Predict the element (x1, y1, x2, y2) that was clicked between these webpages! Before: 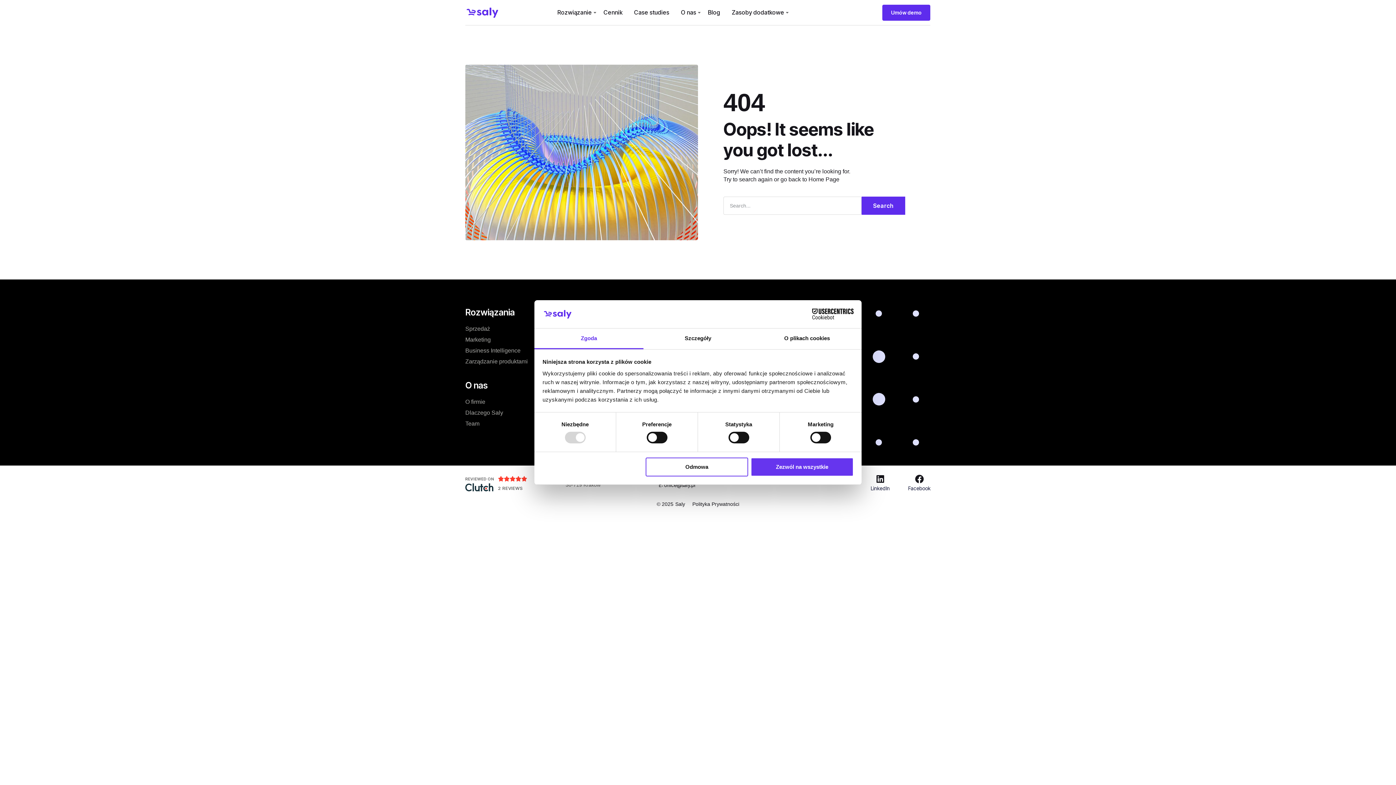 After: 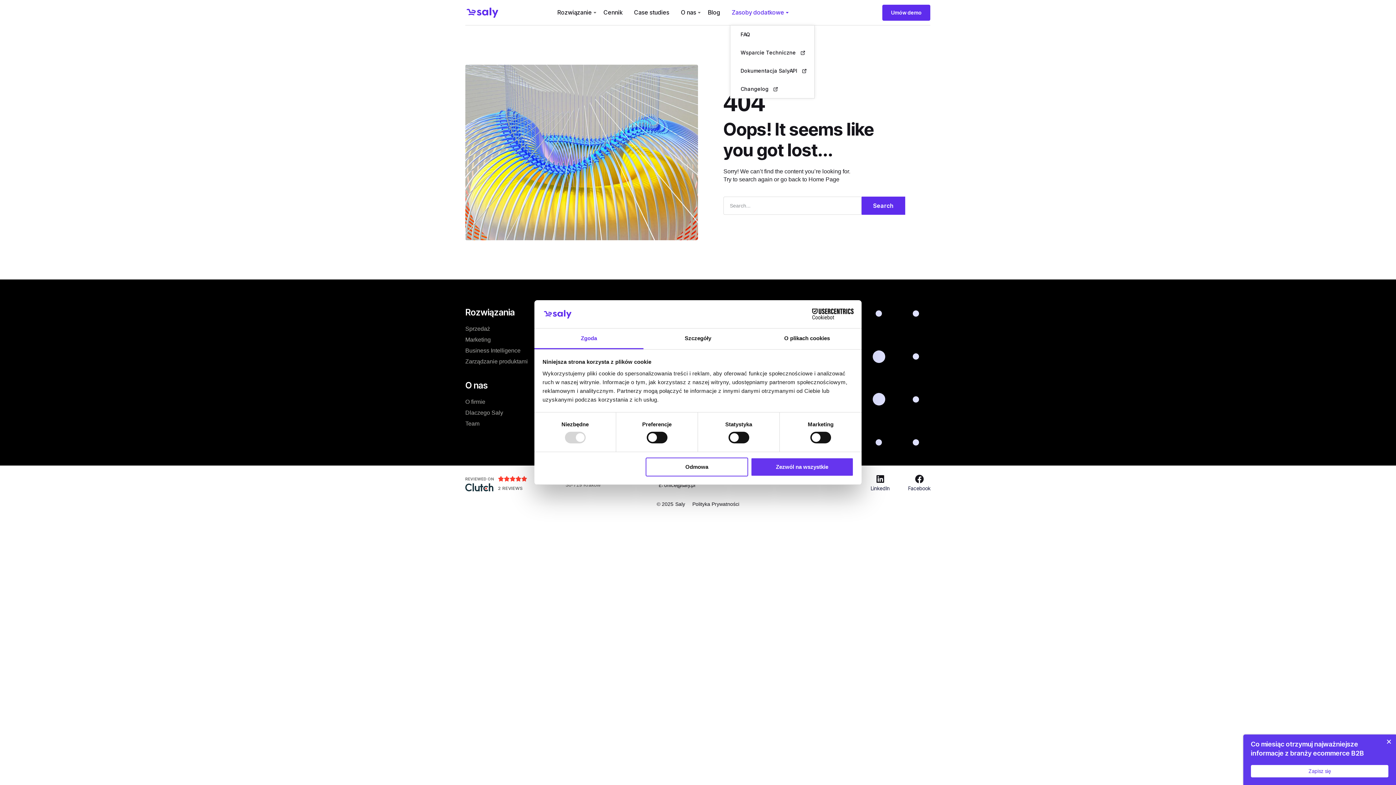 Action: label: Zasoby dodatkowe bbox: (730, 1, 786, 23)